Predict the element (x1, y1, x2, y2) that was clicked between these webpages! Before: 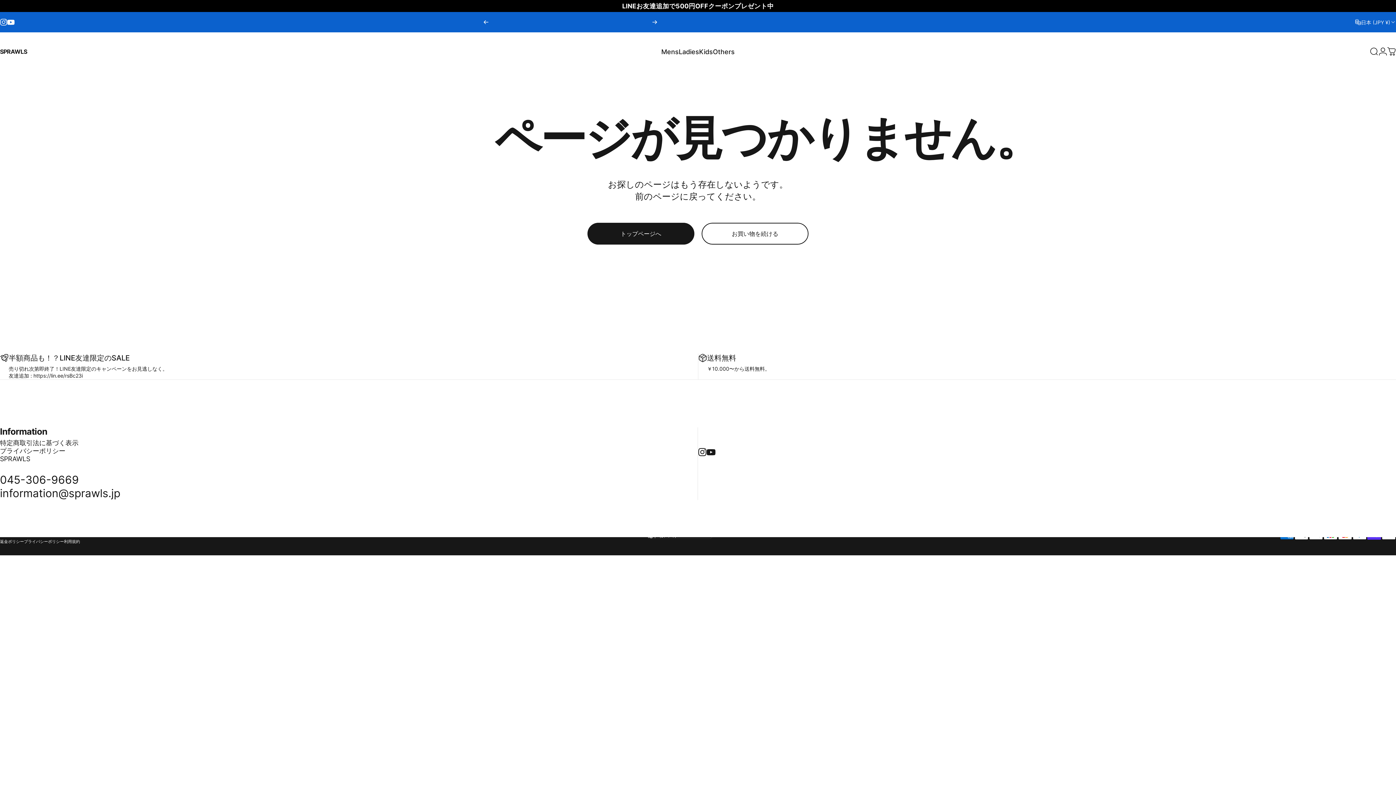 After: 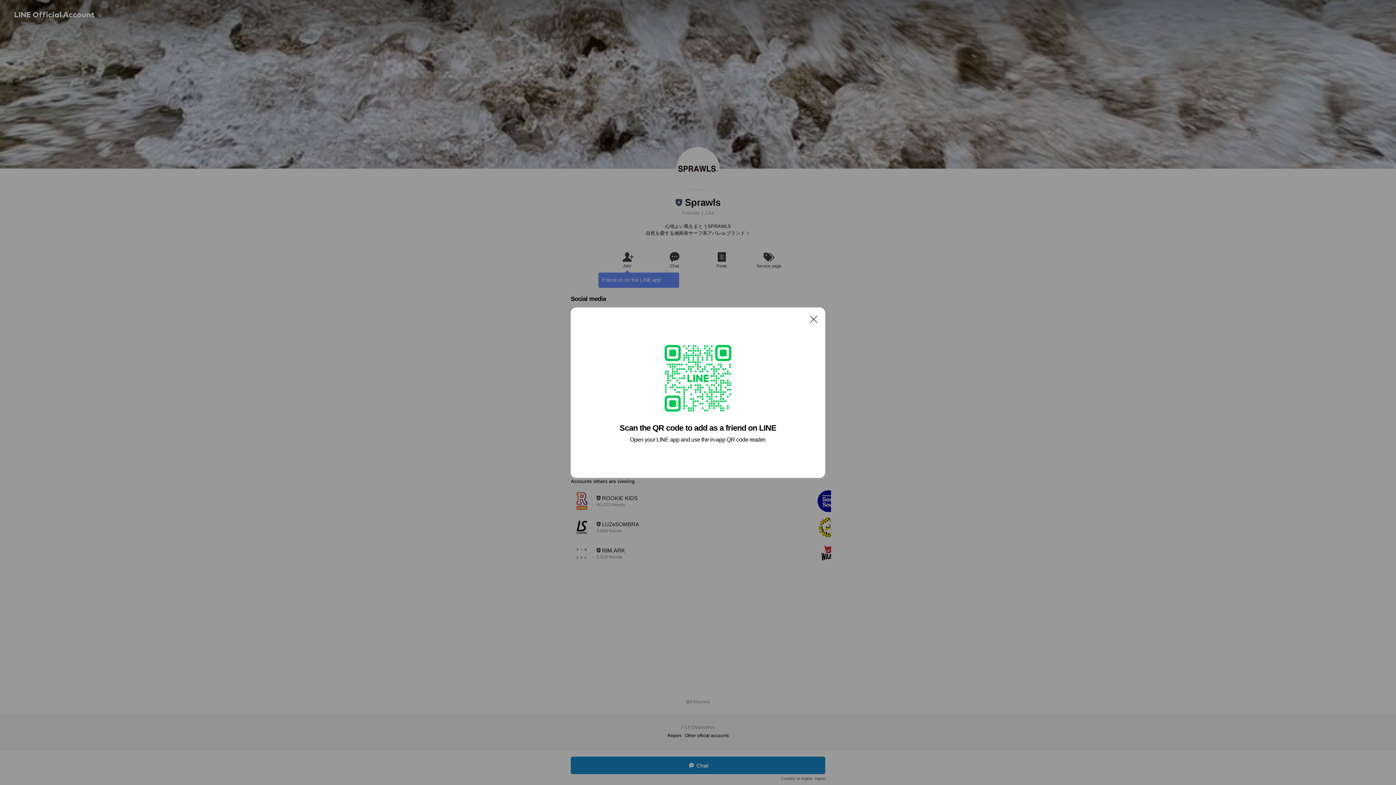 Action: label: https://lin.ee/rsBc23i bbox: (33, 372, 82, 378)